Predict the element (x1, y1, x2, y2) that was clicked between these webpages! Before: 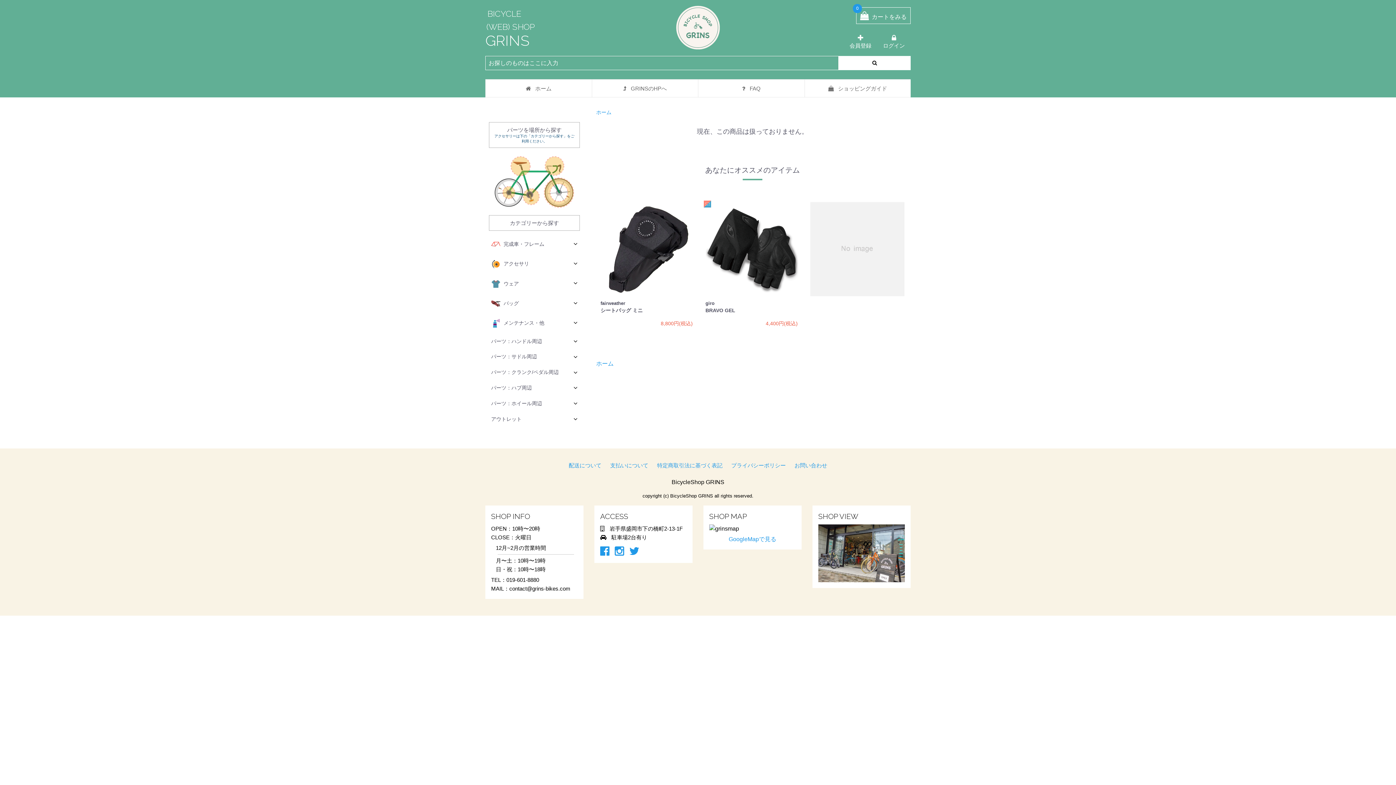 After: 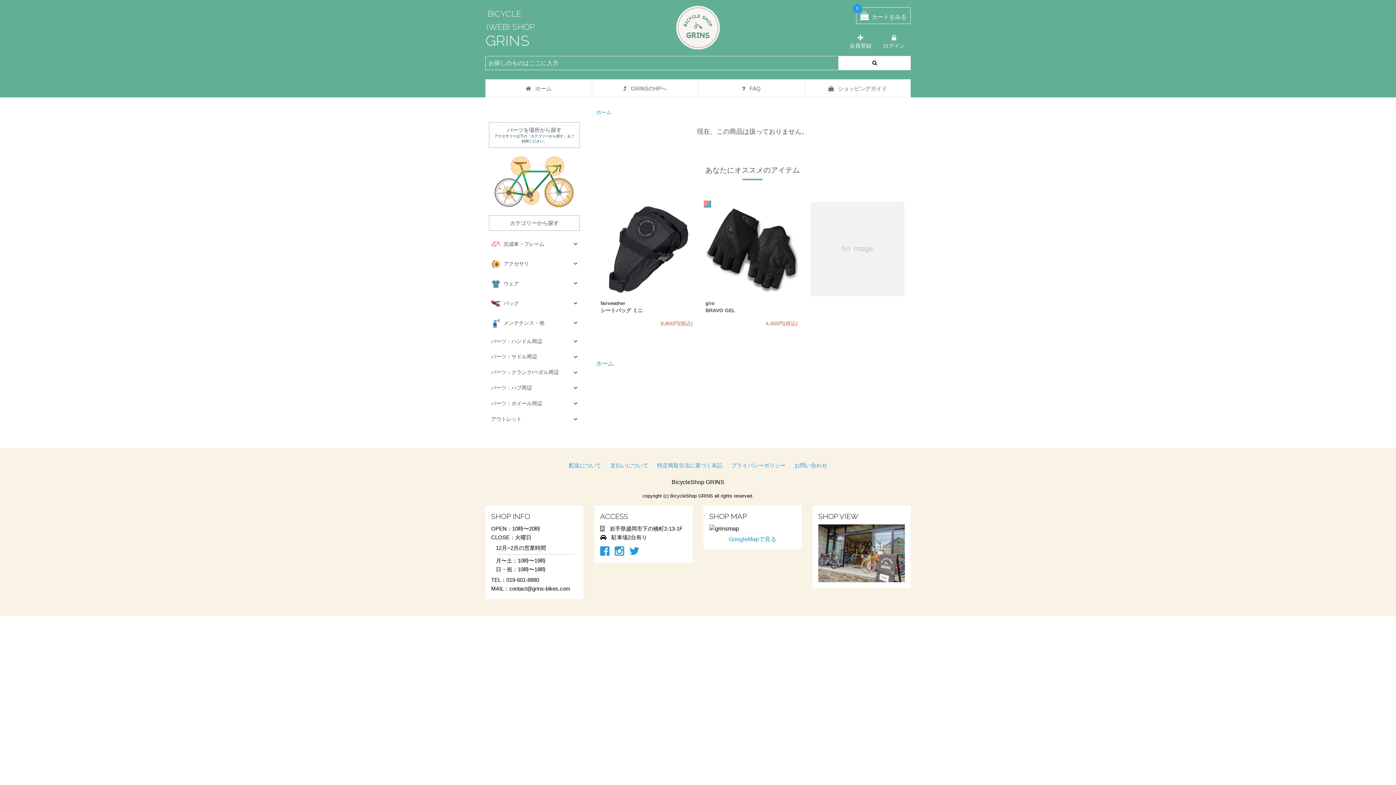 Action: bbox: (600, 550, 614, 556) label:  